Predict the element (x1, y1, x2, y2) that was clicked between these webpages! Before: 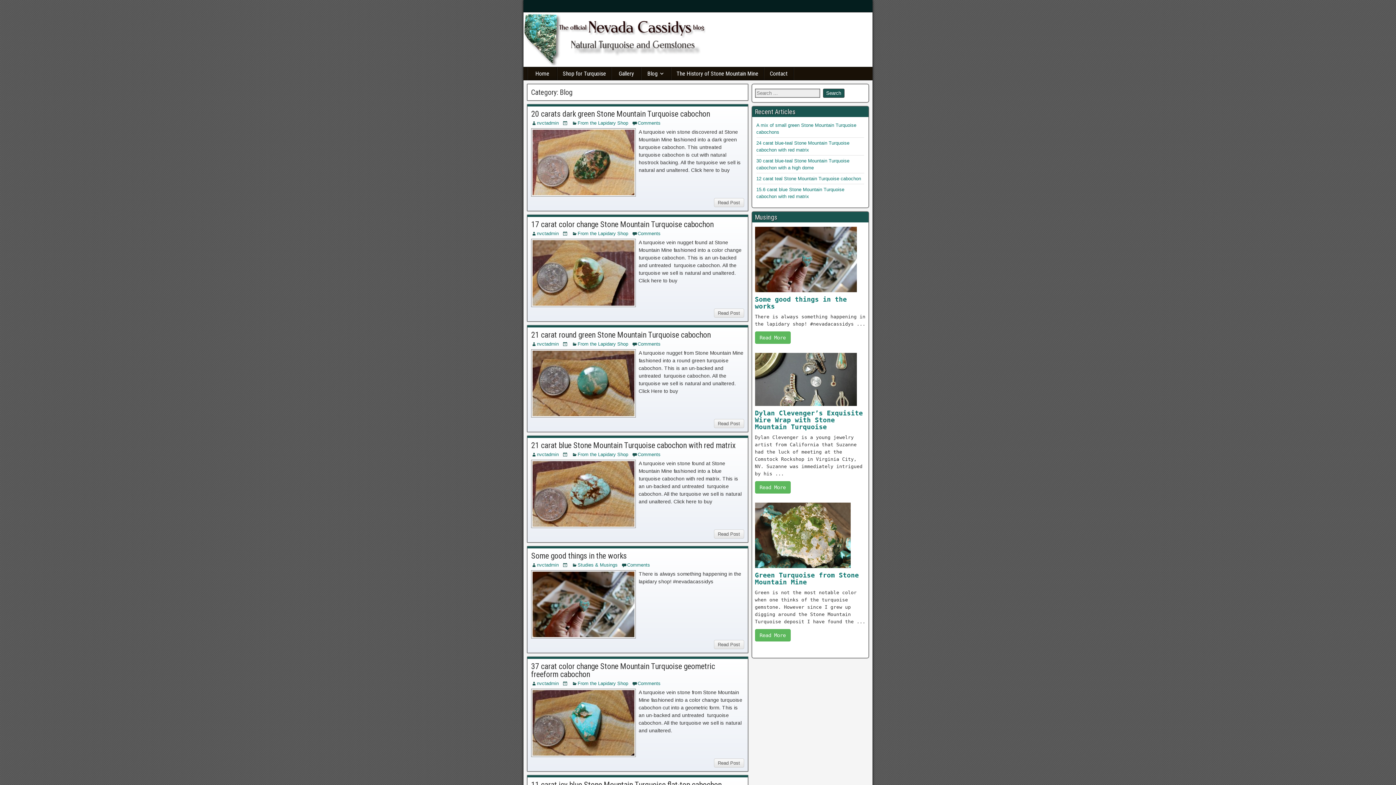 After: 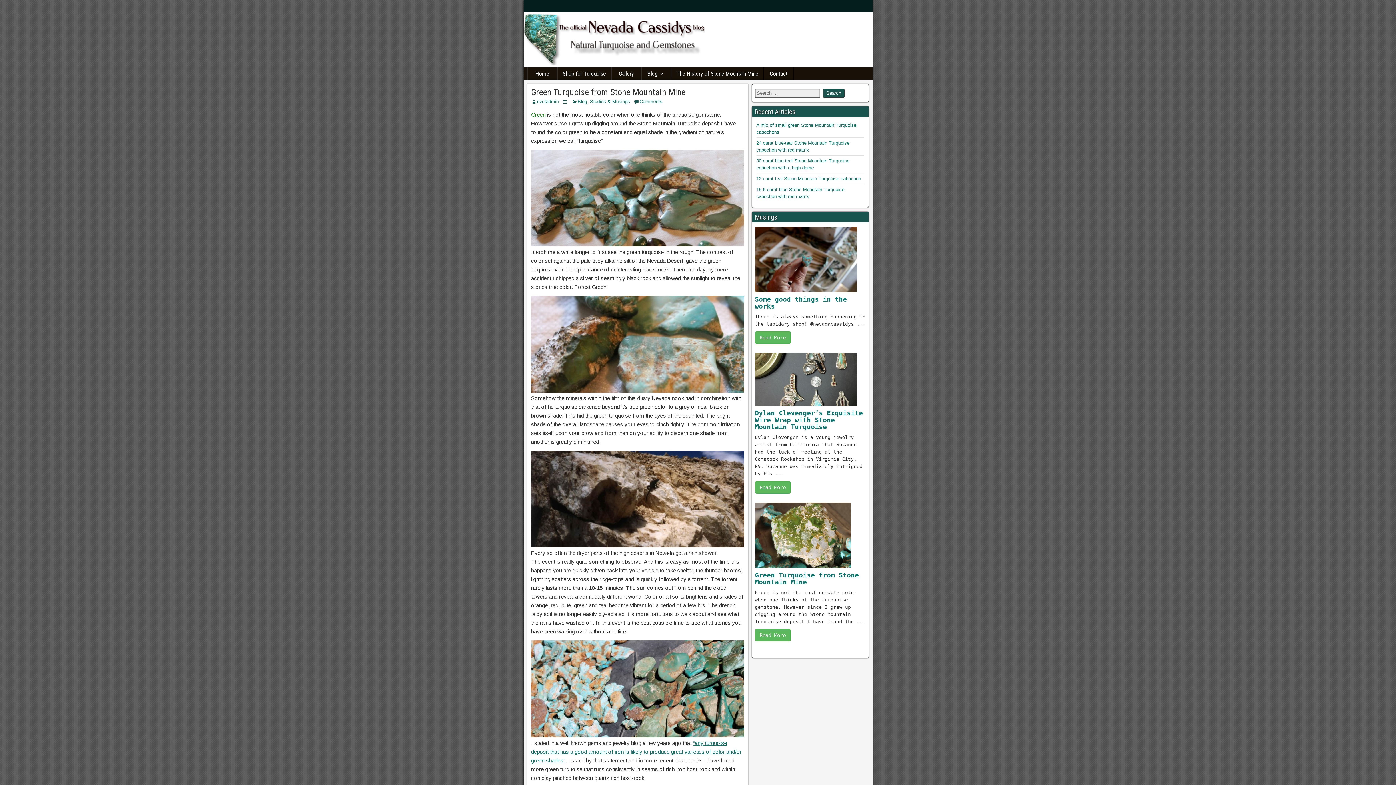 Action: bbox: (755, 571, 859, 586) label: Green Turquoise from Stone Mountain Mine